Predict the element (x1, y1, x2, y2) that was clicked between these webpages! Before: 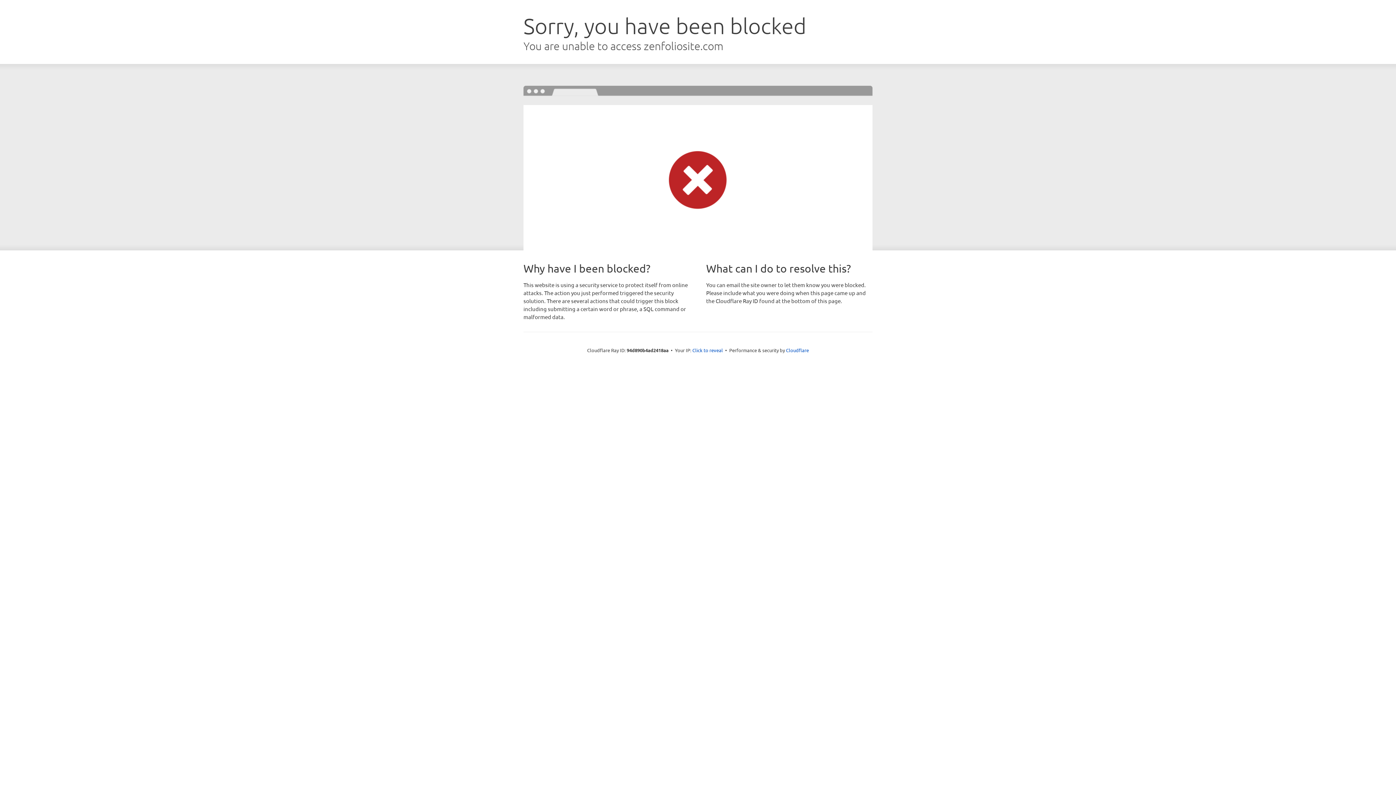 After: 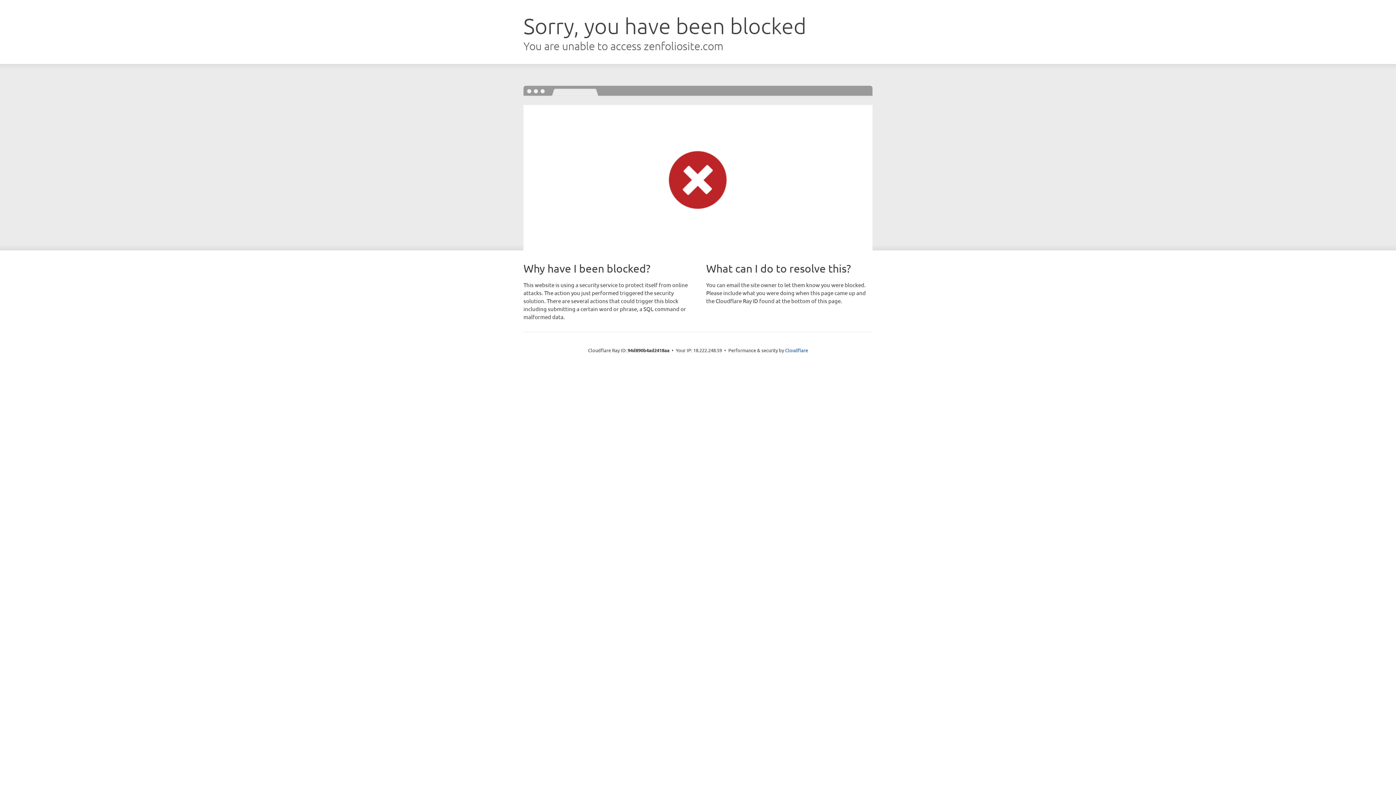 Action: bbox: (692, 346, 723, 353) label: Click to reveal